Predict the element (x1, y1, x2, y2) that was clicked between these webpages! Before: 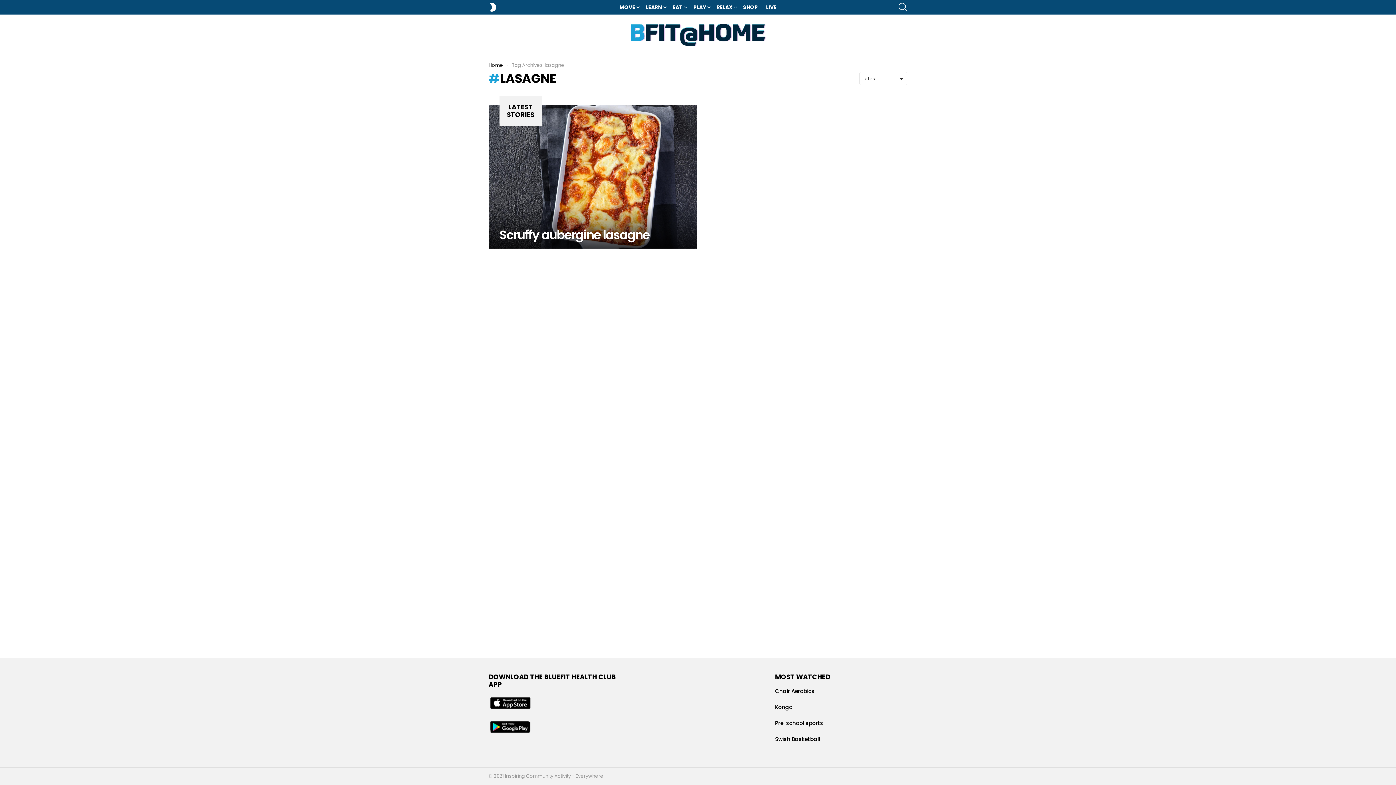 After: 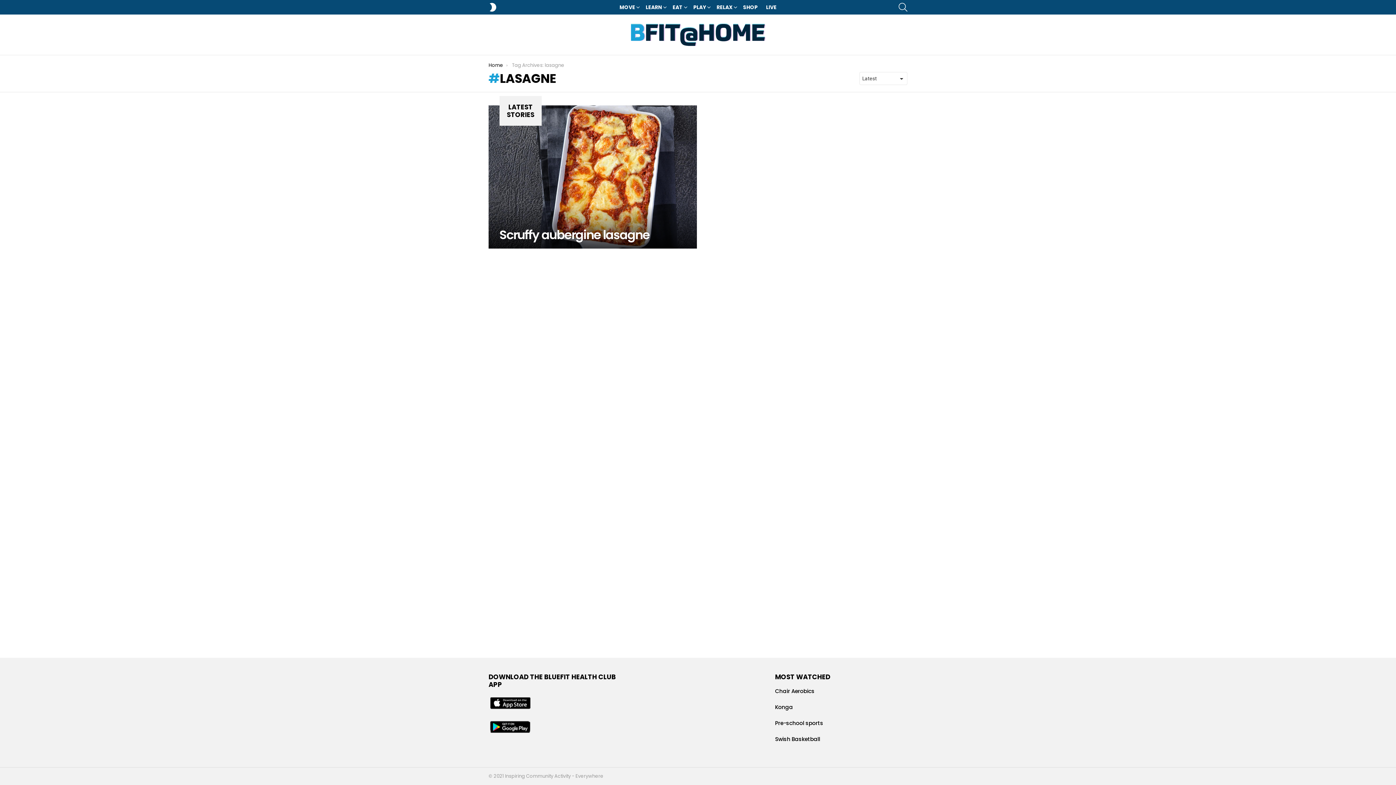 Action: bbox: (488, 706, 532, 712)